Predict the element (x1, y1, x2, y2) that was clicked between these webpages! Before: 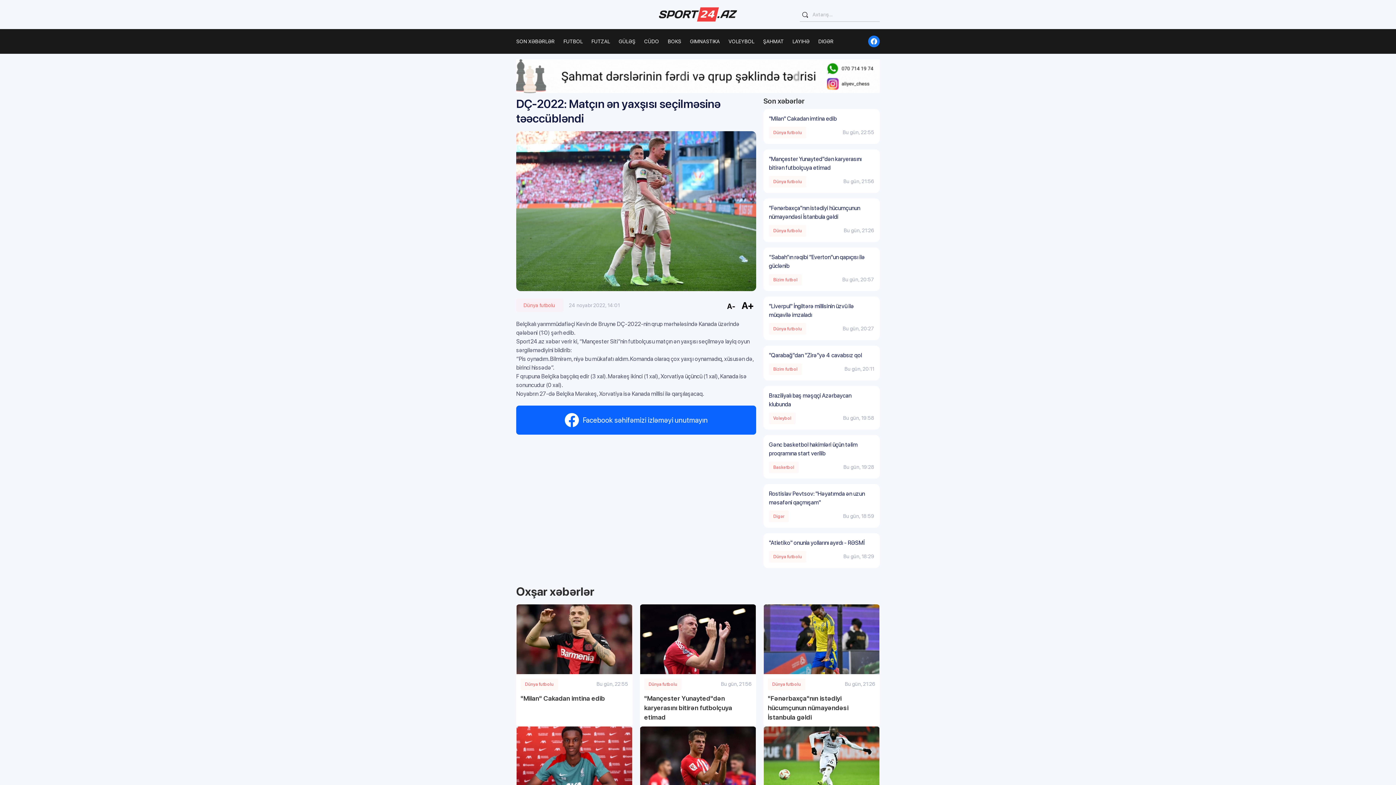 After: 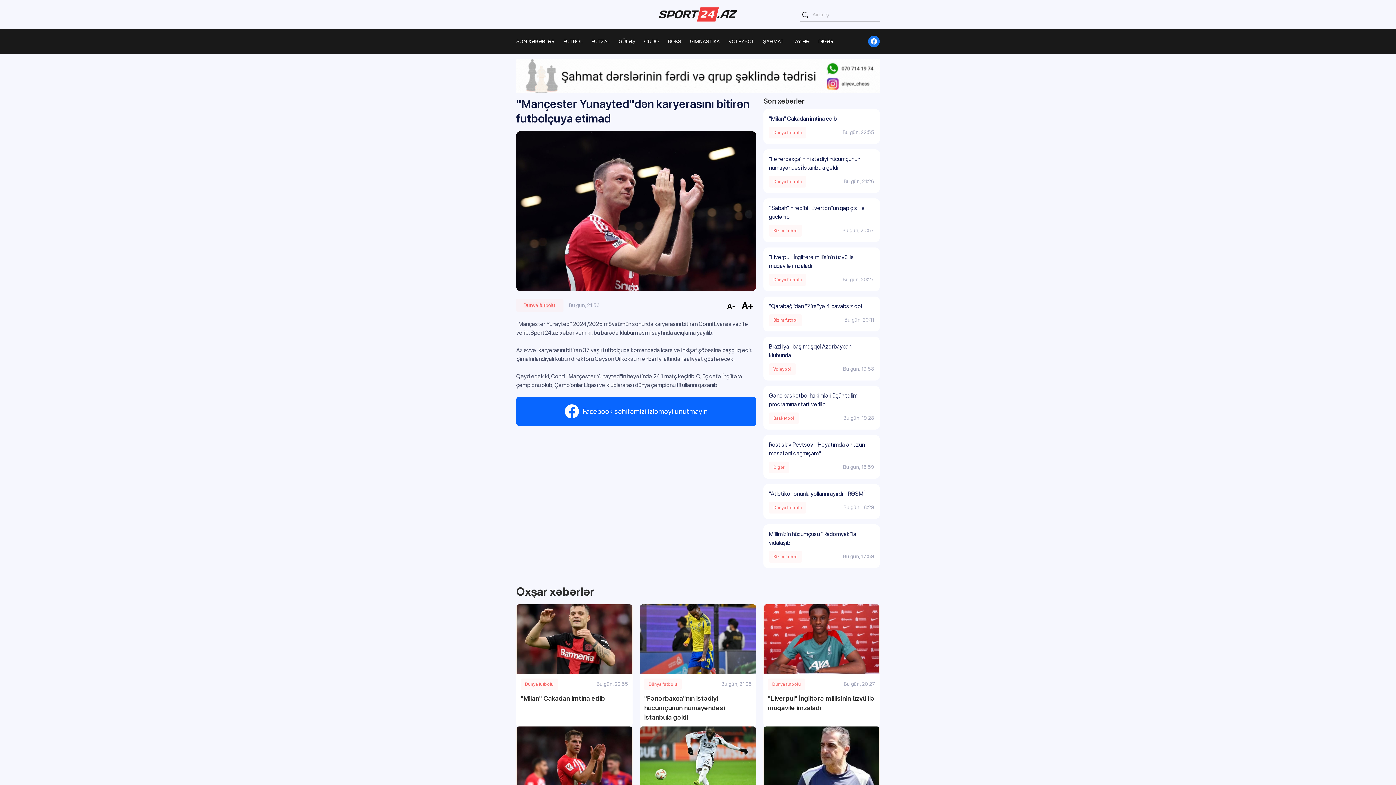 Action: label: Dünya futbolu
Bu gün, 21:56
"Mançester Yunayted"dən karyerasını bitirən futbolçuya etimad bbox: (639, 604, 756, 726)